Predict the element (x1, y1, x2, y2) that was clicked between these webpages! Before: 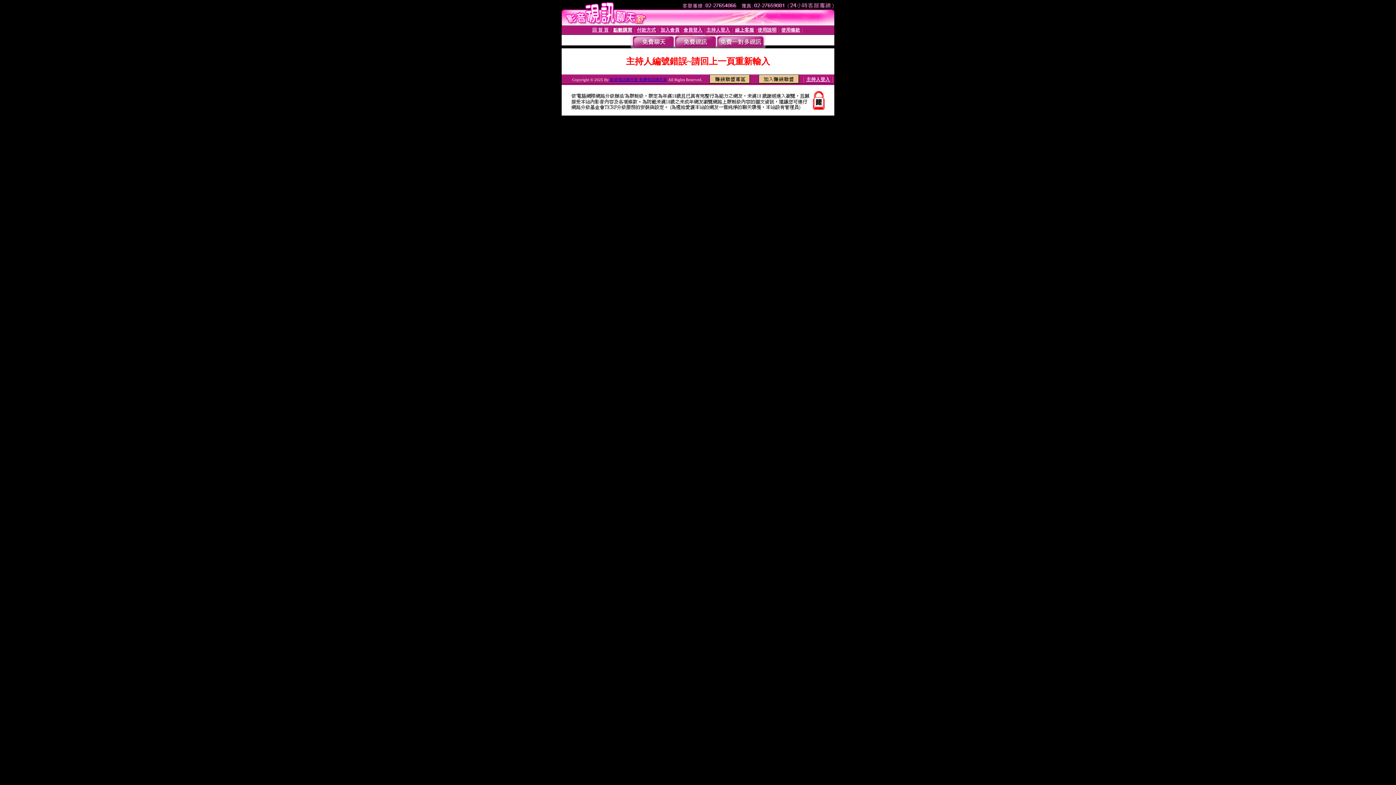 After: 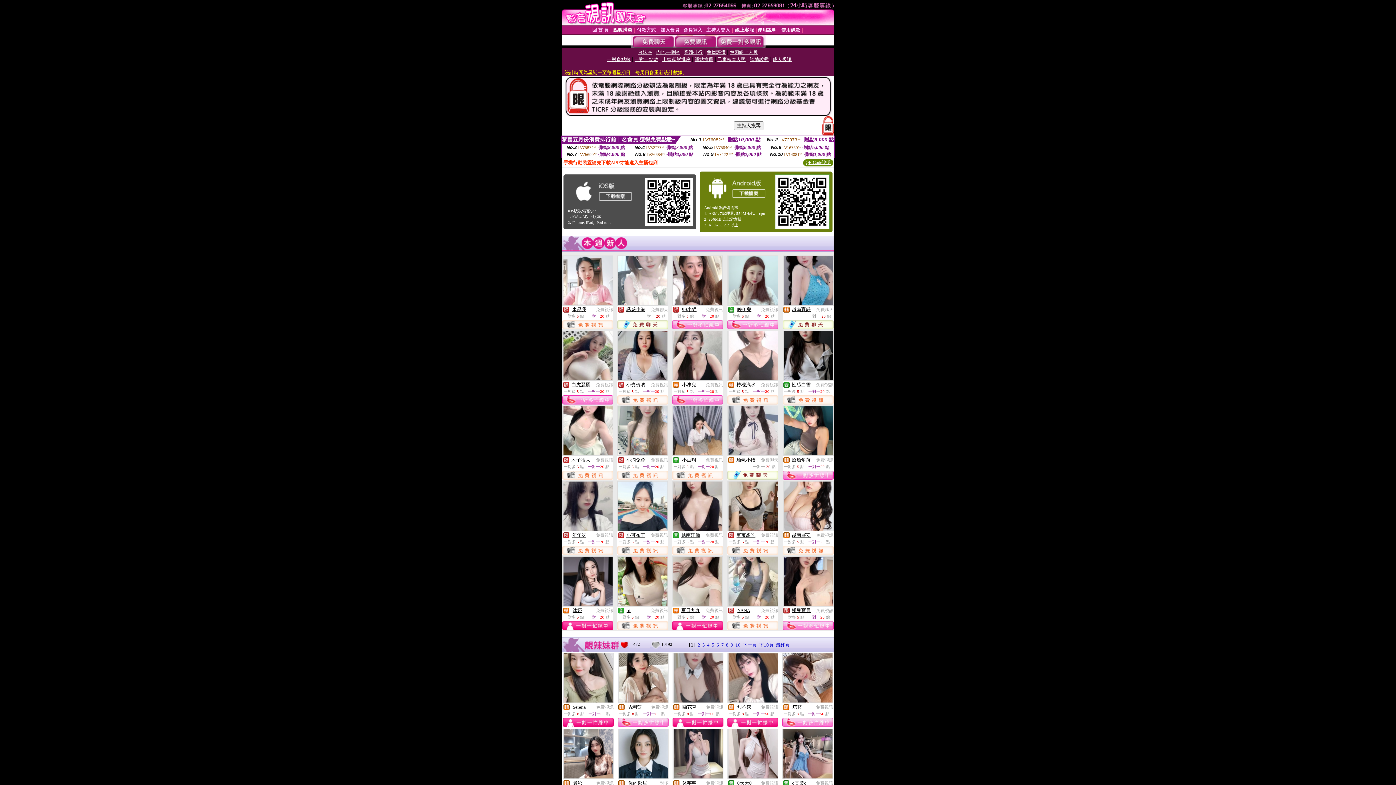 Action: bbox: (610, 77, 667, 81) label: 影音視訊聊天室 免費視訊聊天室